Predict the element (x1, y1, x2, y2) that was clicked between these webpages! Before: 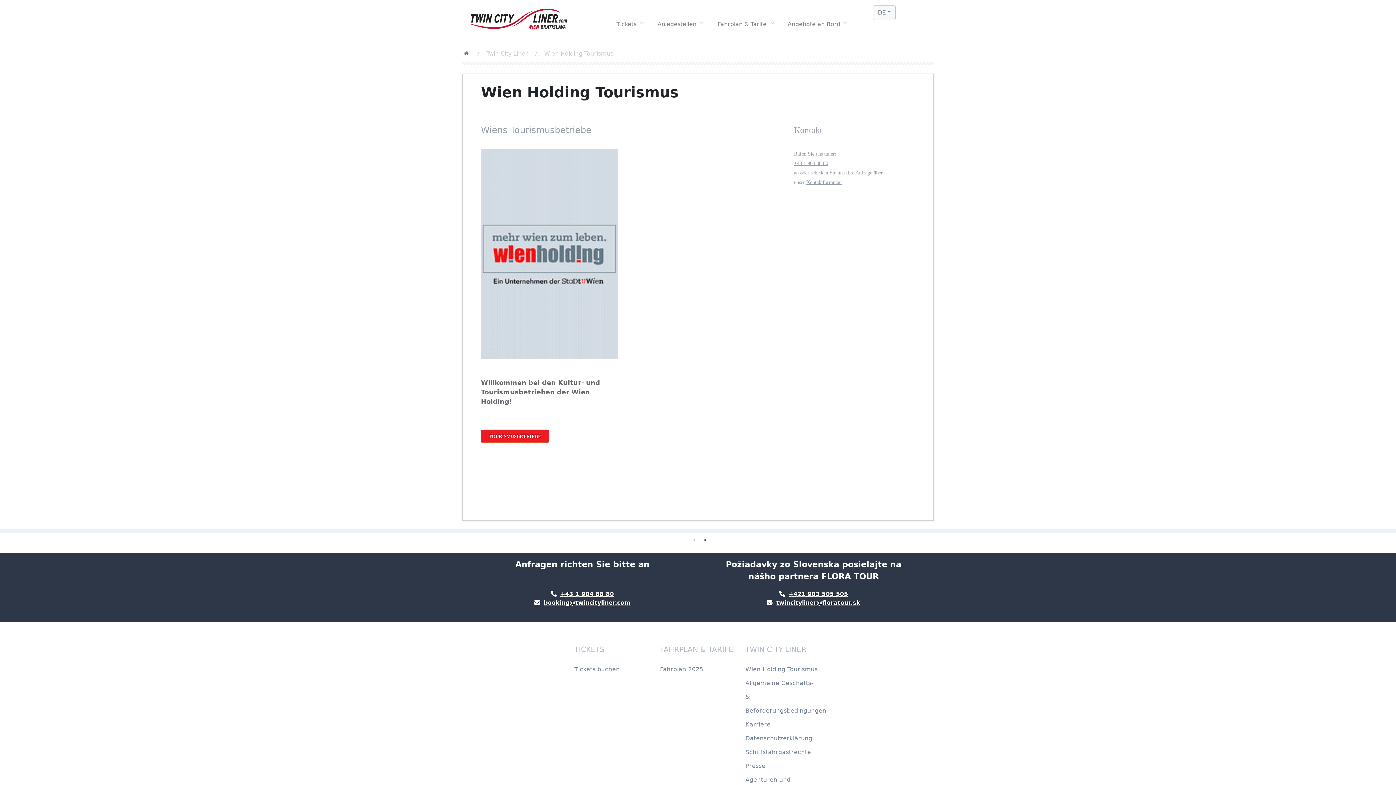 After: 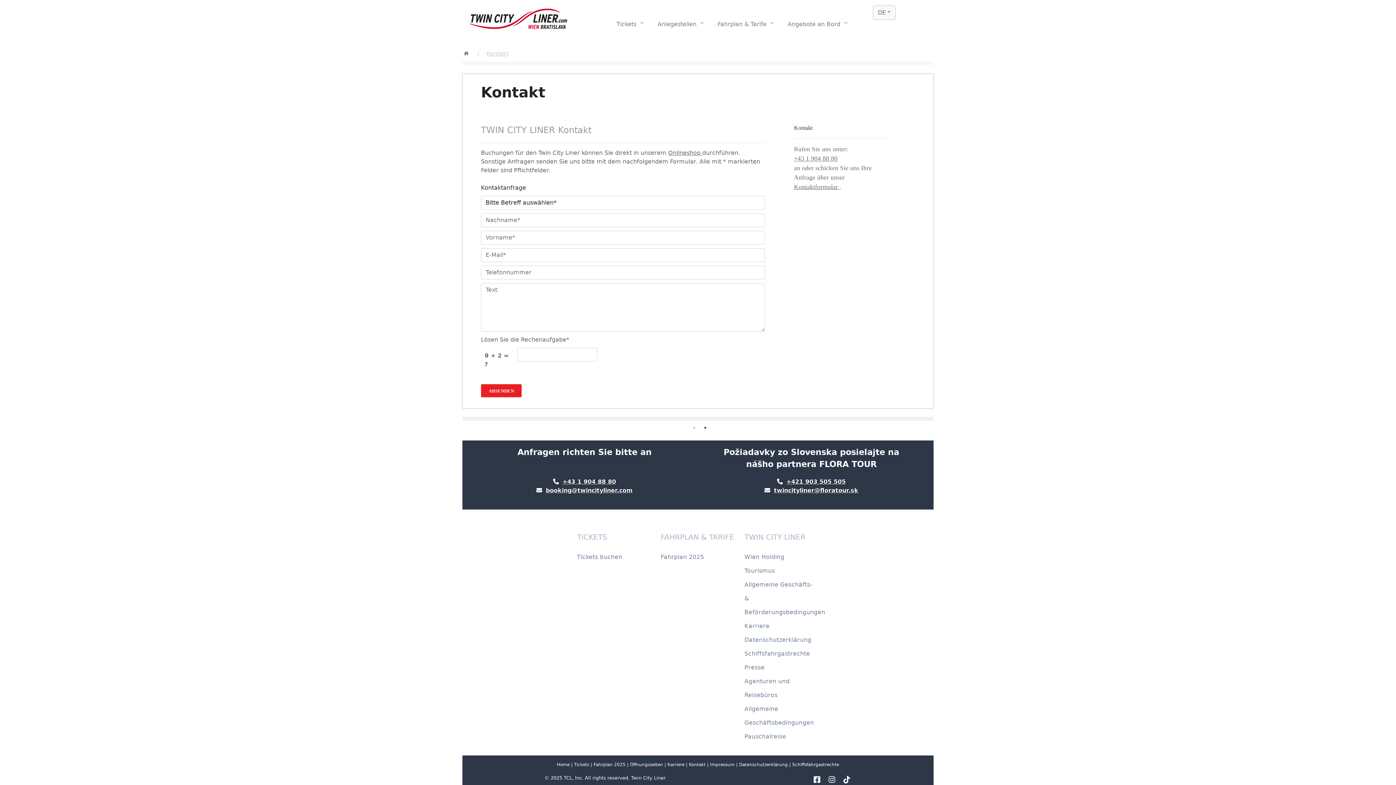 Action: label: Kontaktformular  bbox: (806, 179, 842, 185)